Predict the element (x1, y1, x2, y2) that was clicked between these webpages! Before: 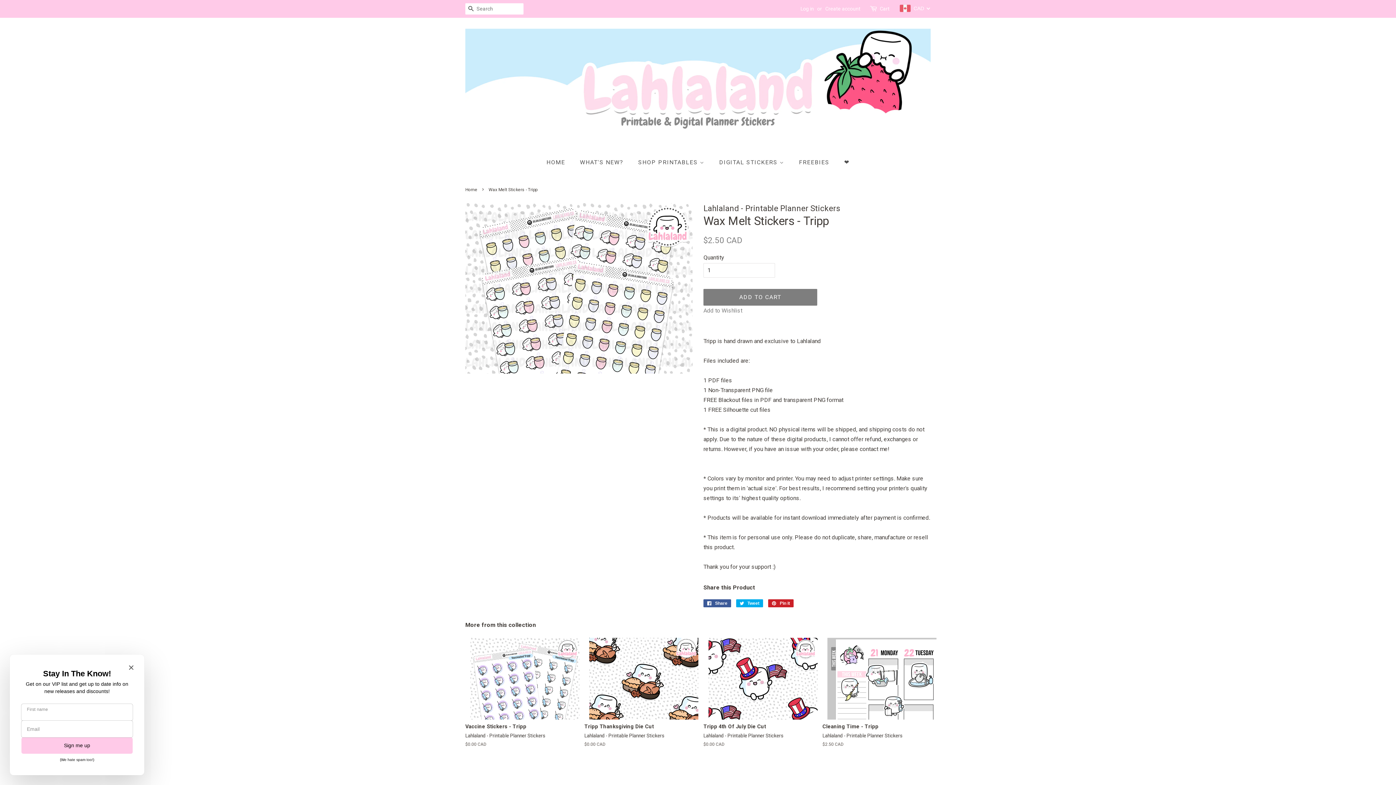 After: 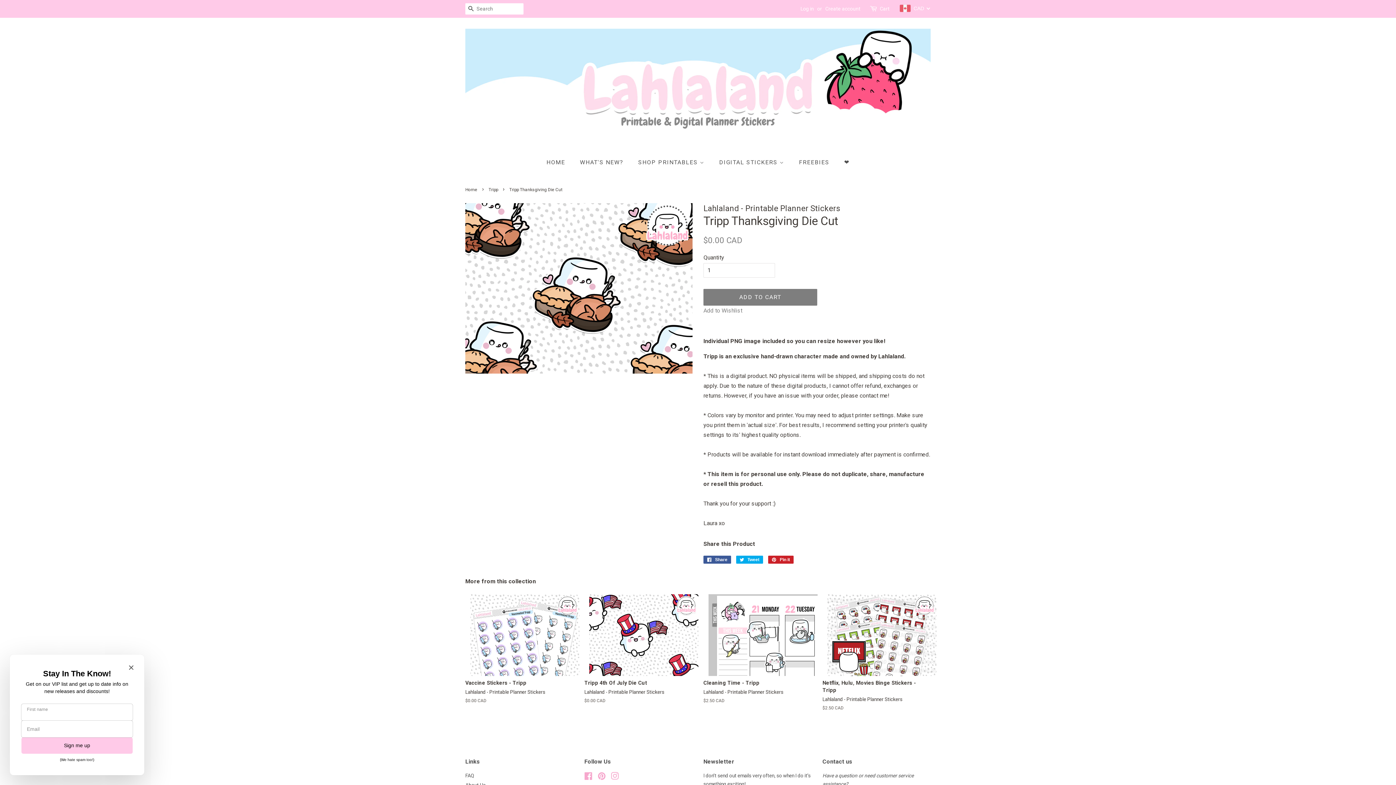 Action: label: Tripp Thanksgiving Die Cut

Lahlaland - Printable Planner Stickers

Regular price
$0.00 CAD bbox: (584, 638, 692, 760)